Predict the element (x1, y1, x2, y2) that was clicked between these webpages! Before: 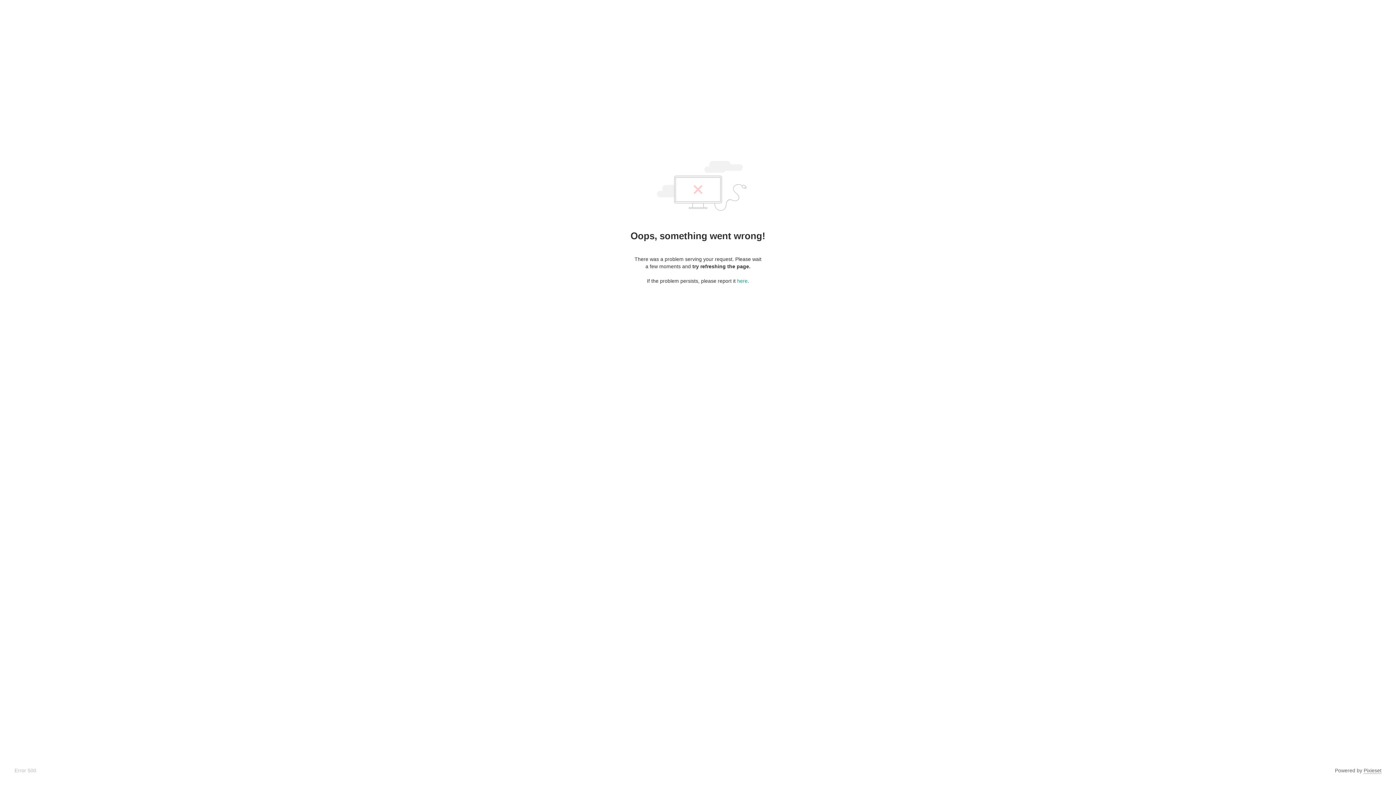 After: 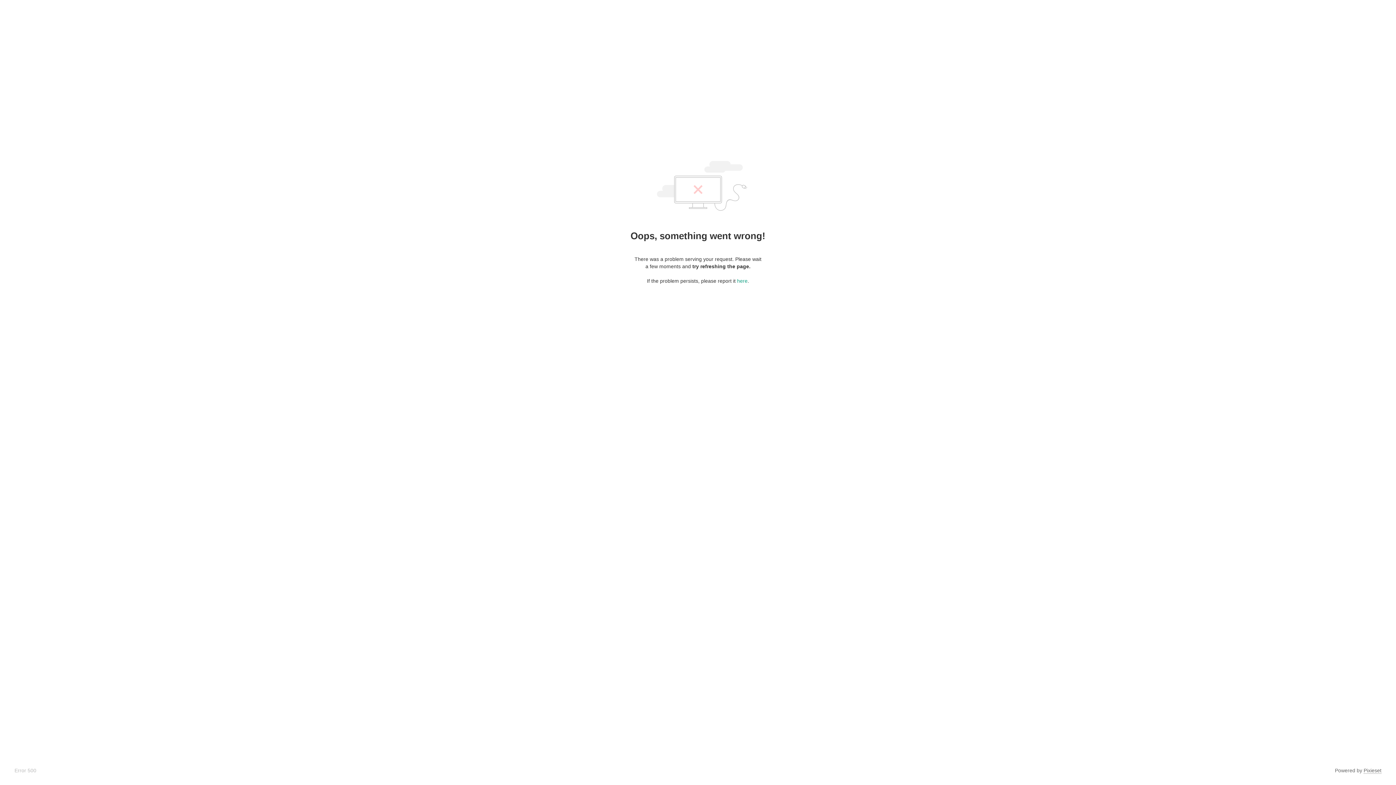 Action: label: Pixieset bbox: (1364, 768, 1381, 774)